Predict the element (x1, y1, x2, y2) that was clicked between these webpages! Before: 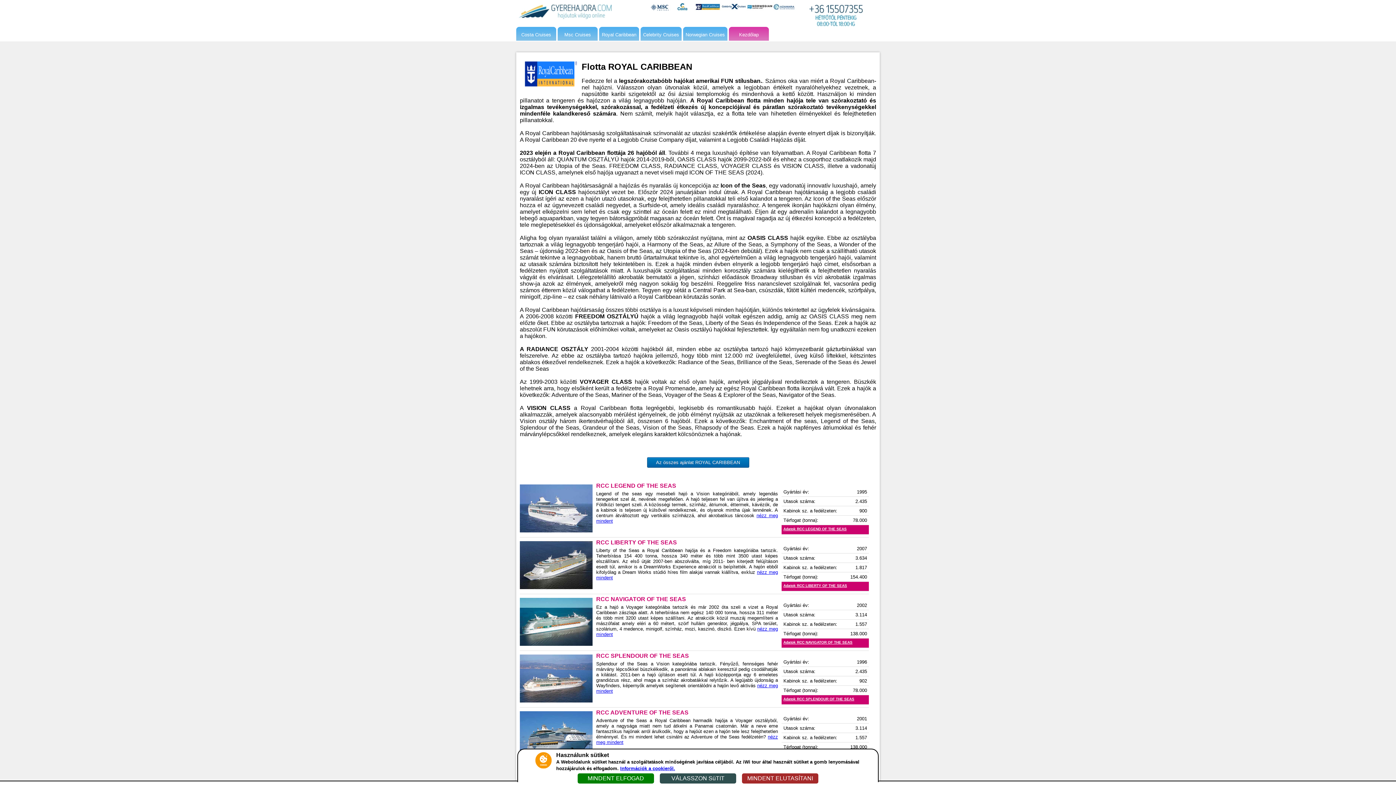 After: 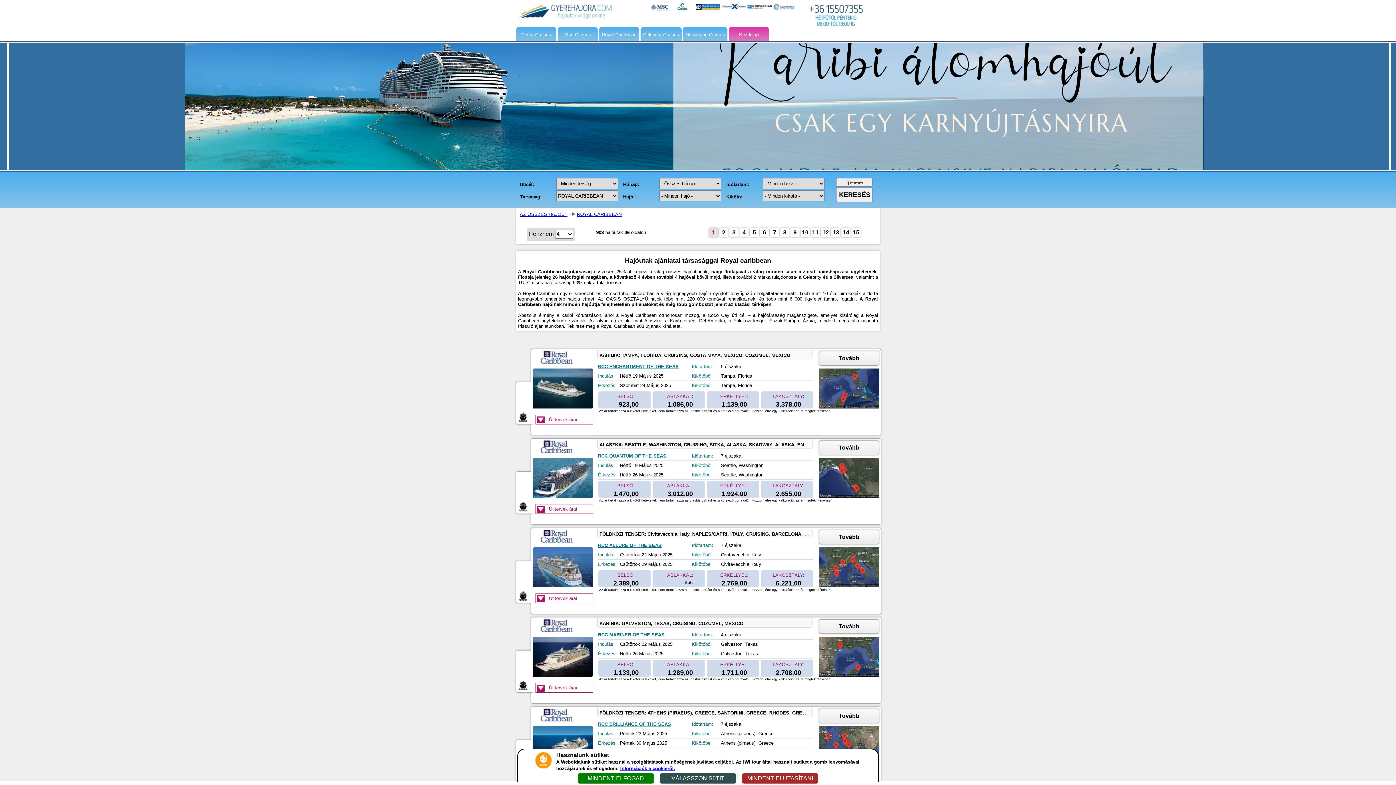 Action: bbox: (647, 457, 749, 468) label: Az összes ajánlat ROYAL CARIBBEAN